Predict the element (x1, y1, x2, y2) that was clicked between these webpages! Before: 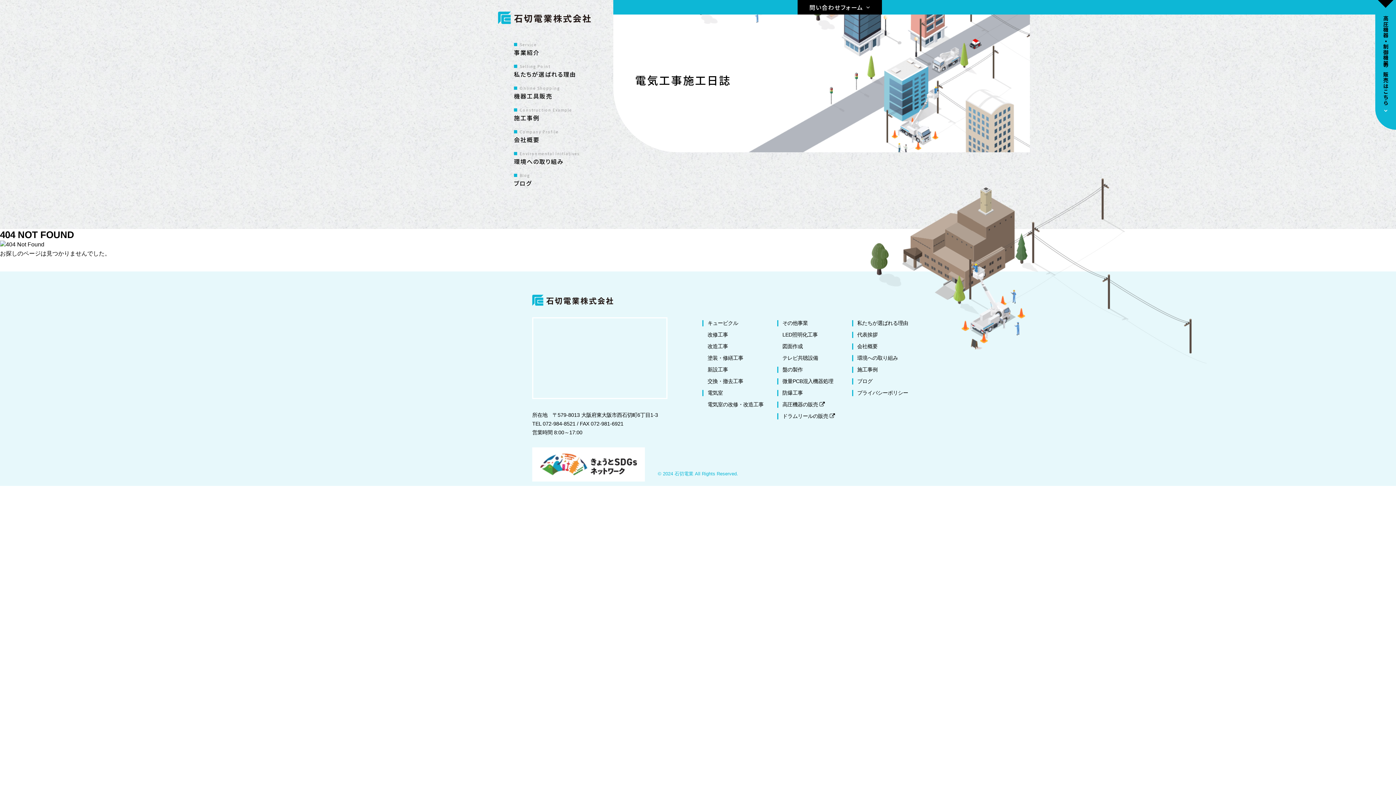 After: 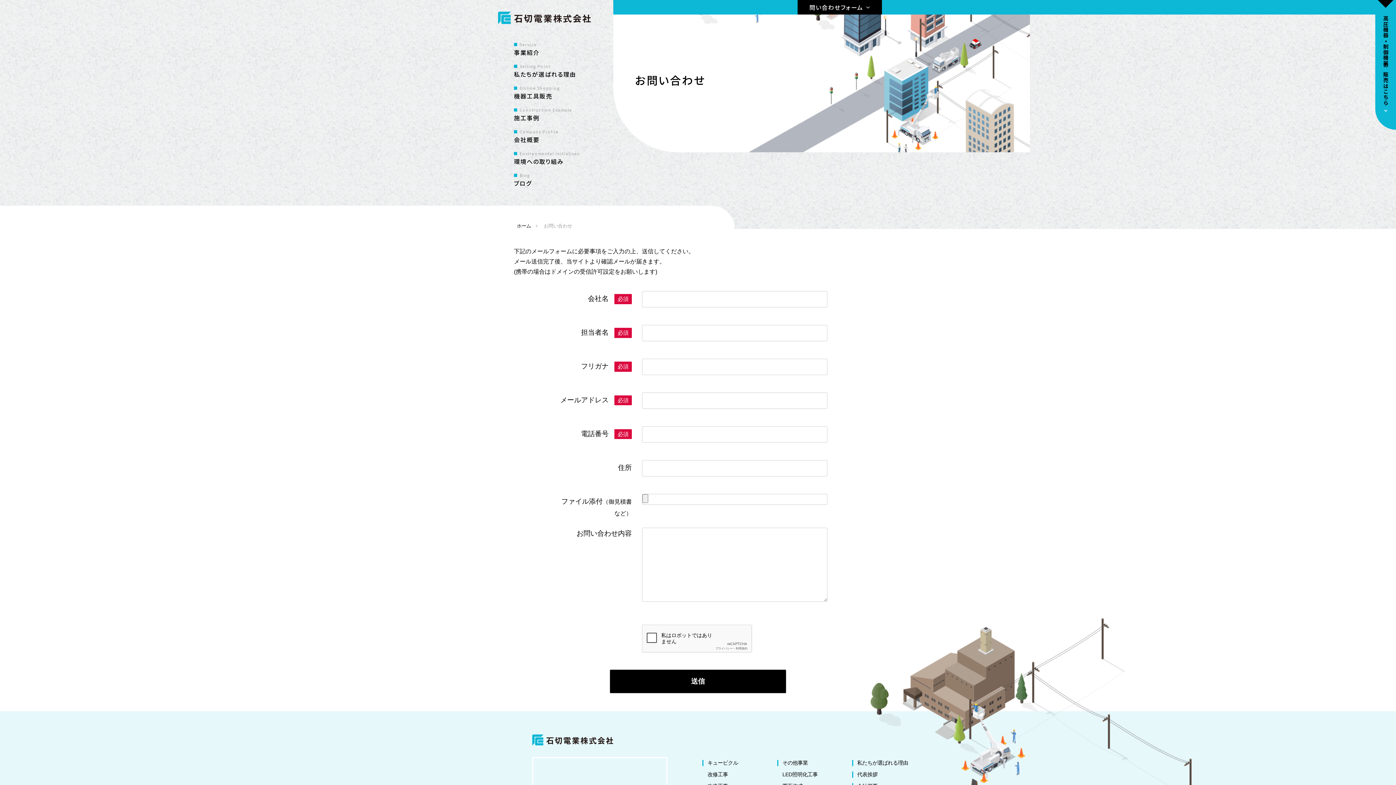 Action: bbox: (797, 0, 882, 14) label: 問い合わせフォーム